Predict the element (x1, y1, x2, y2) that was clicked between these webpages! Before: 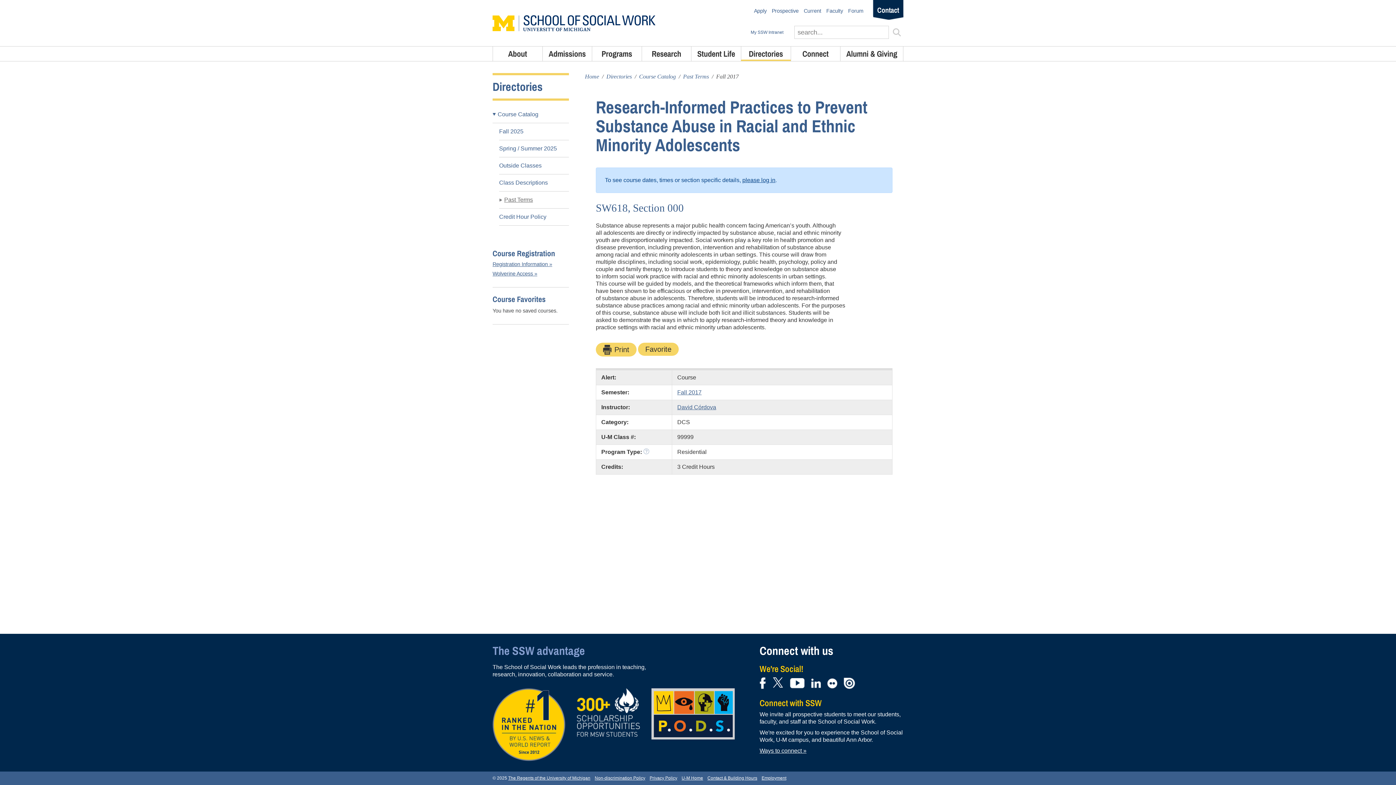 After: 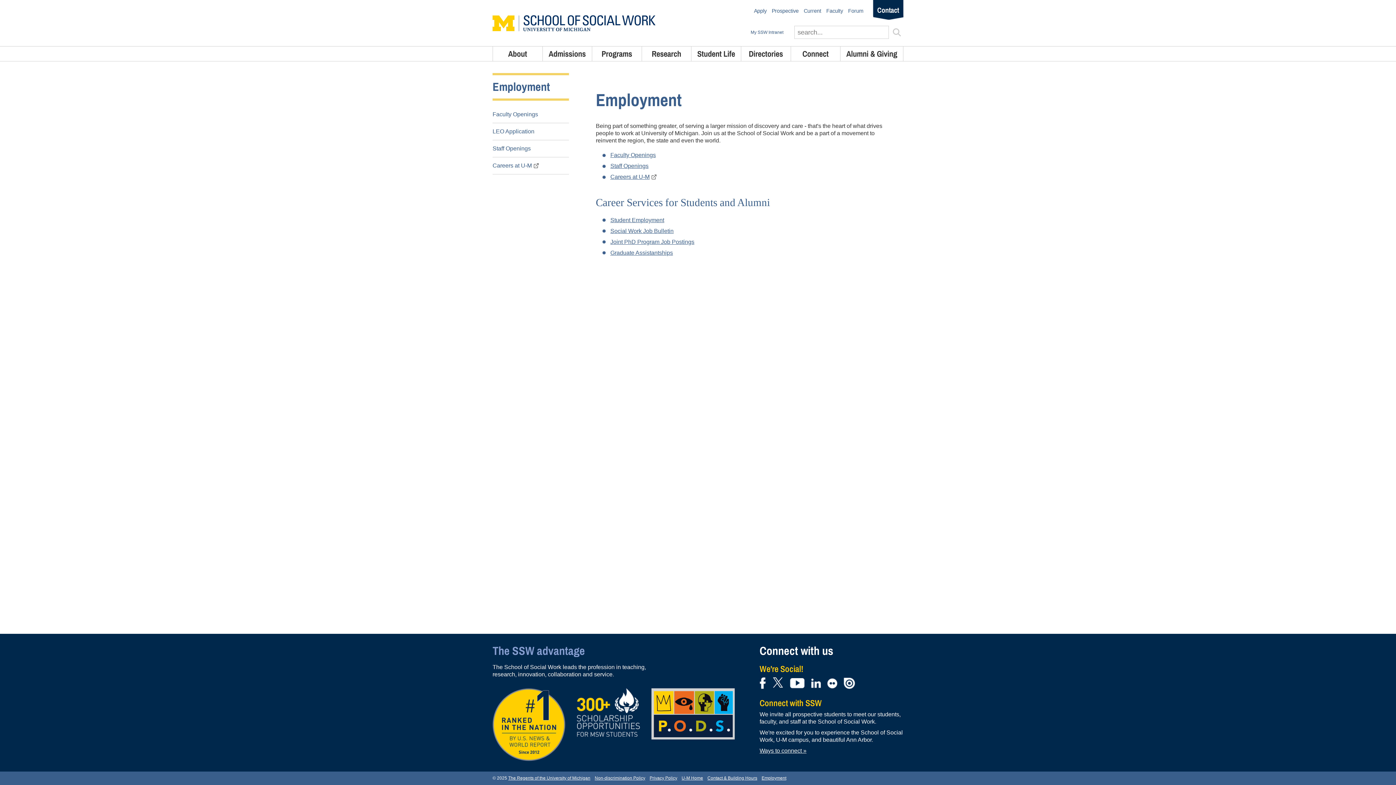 Action: label: Employment bbox: (761, 775, 786, 782)